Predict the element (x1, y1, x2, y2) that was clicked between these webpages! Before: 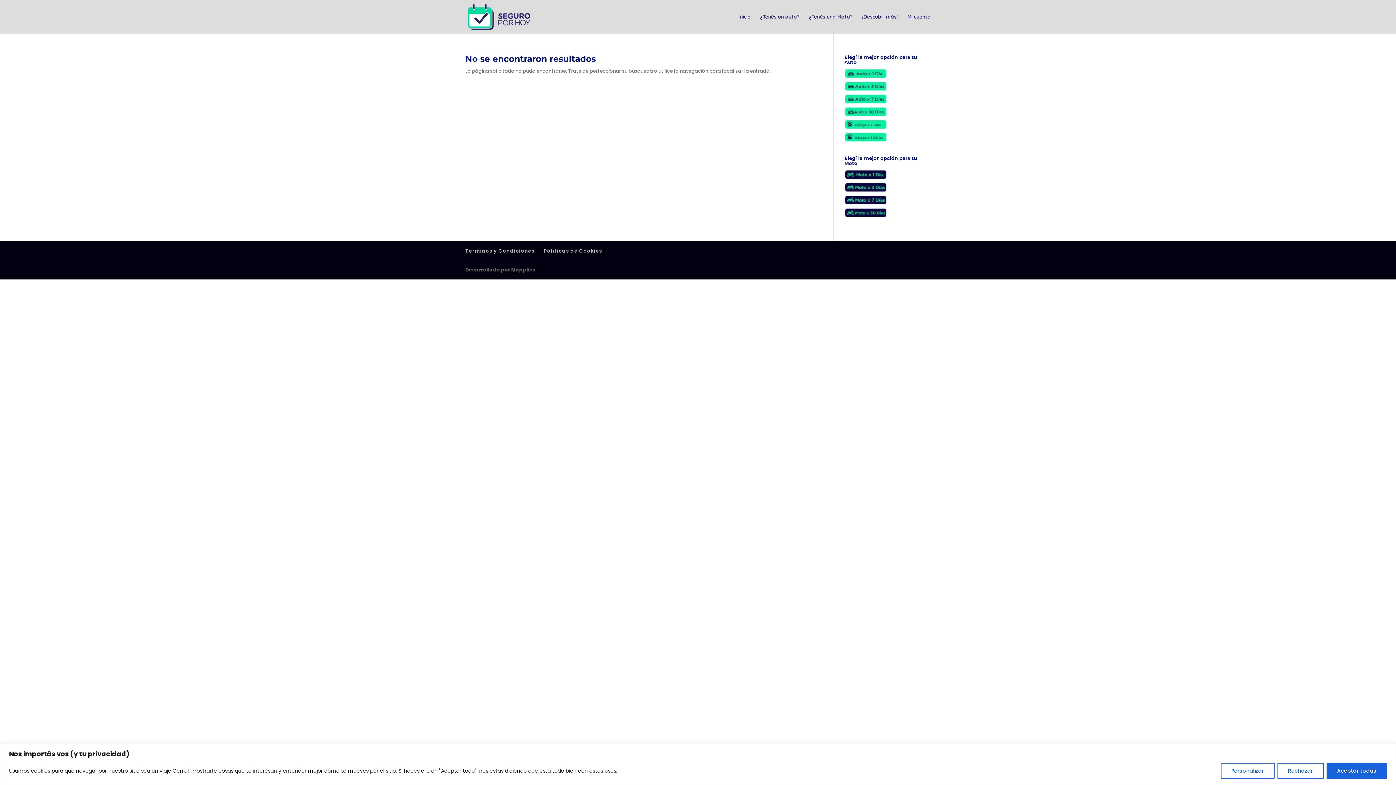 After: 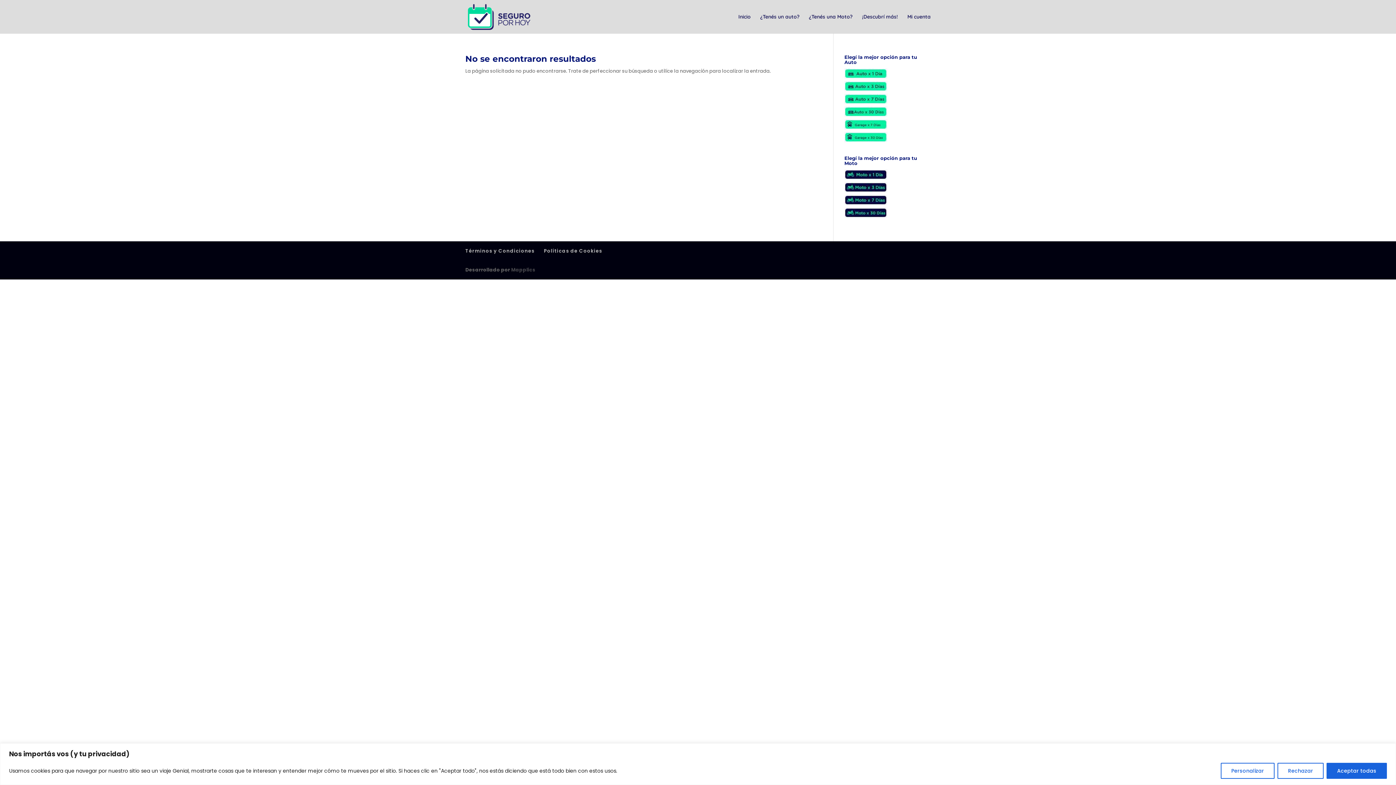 Action: label: Mapplics bbox: (511, 266, 535, 273)